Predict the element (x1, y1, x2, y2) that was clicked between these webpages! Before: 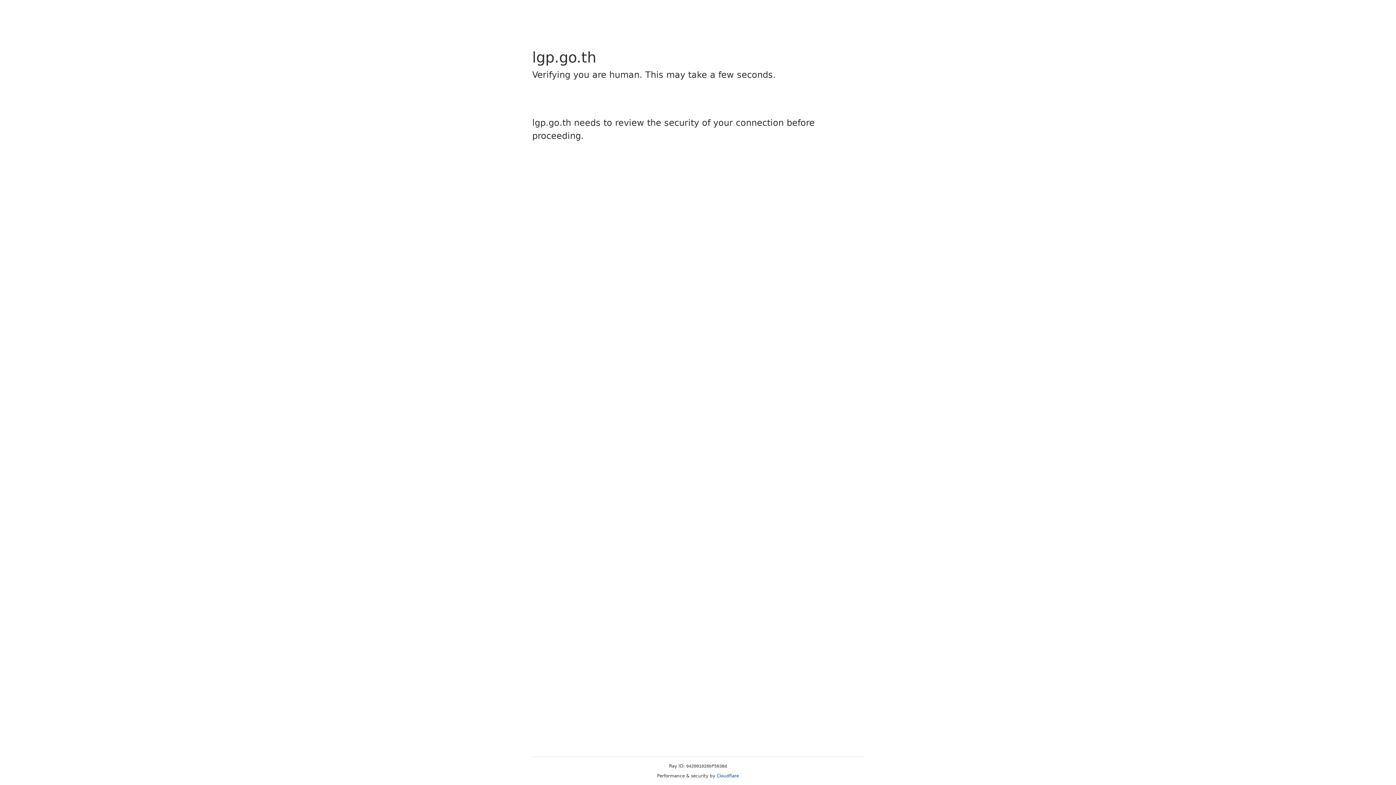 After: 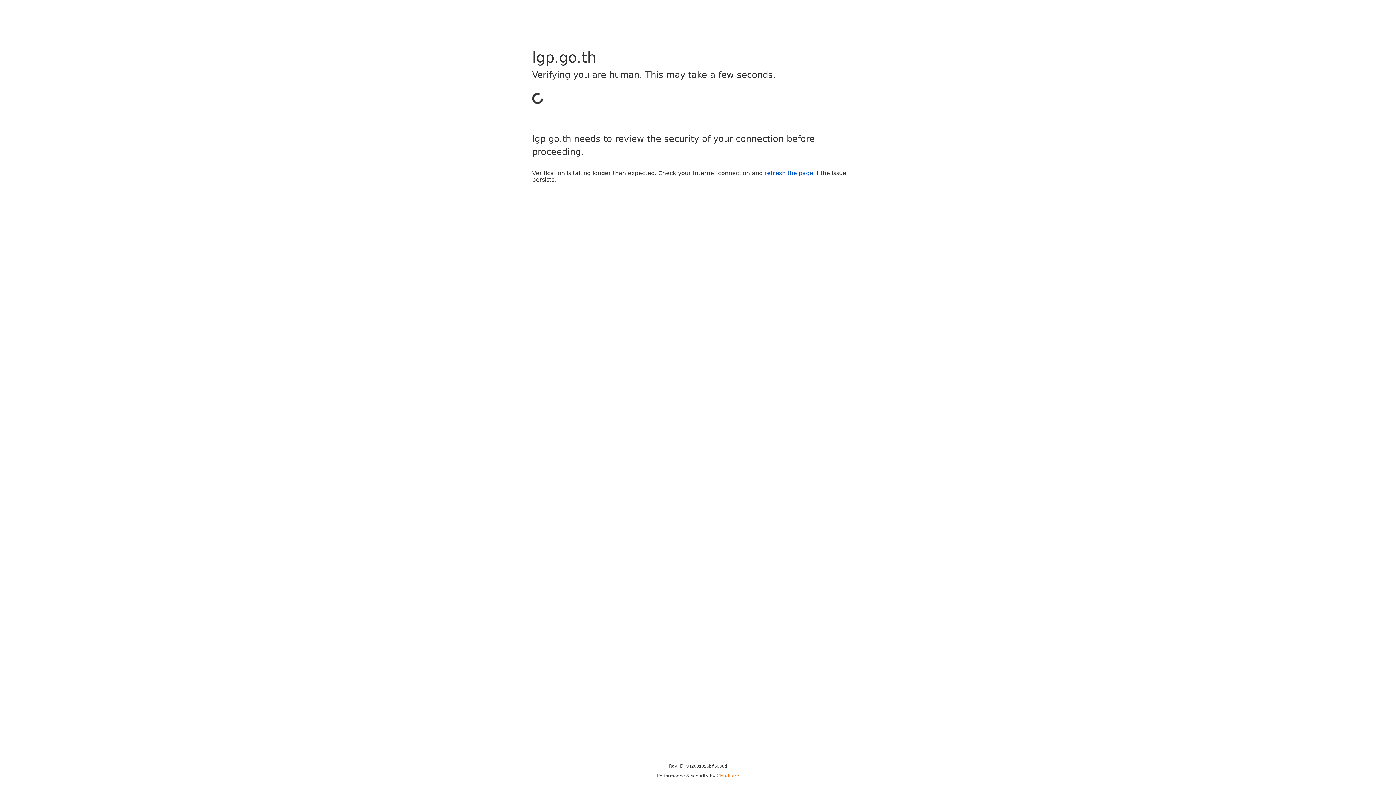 Action: bbox: (716, 773, 739, 778) label: Cloudflare